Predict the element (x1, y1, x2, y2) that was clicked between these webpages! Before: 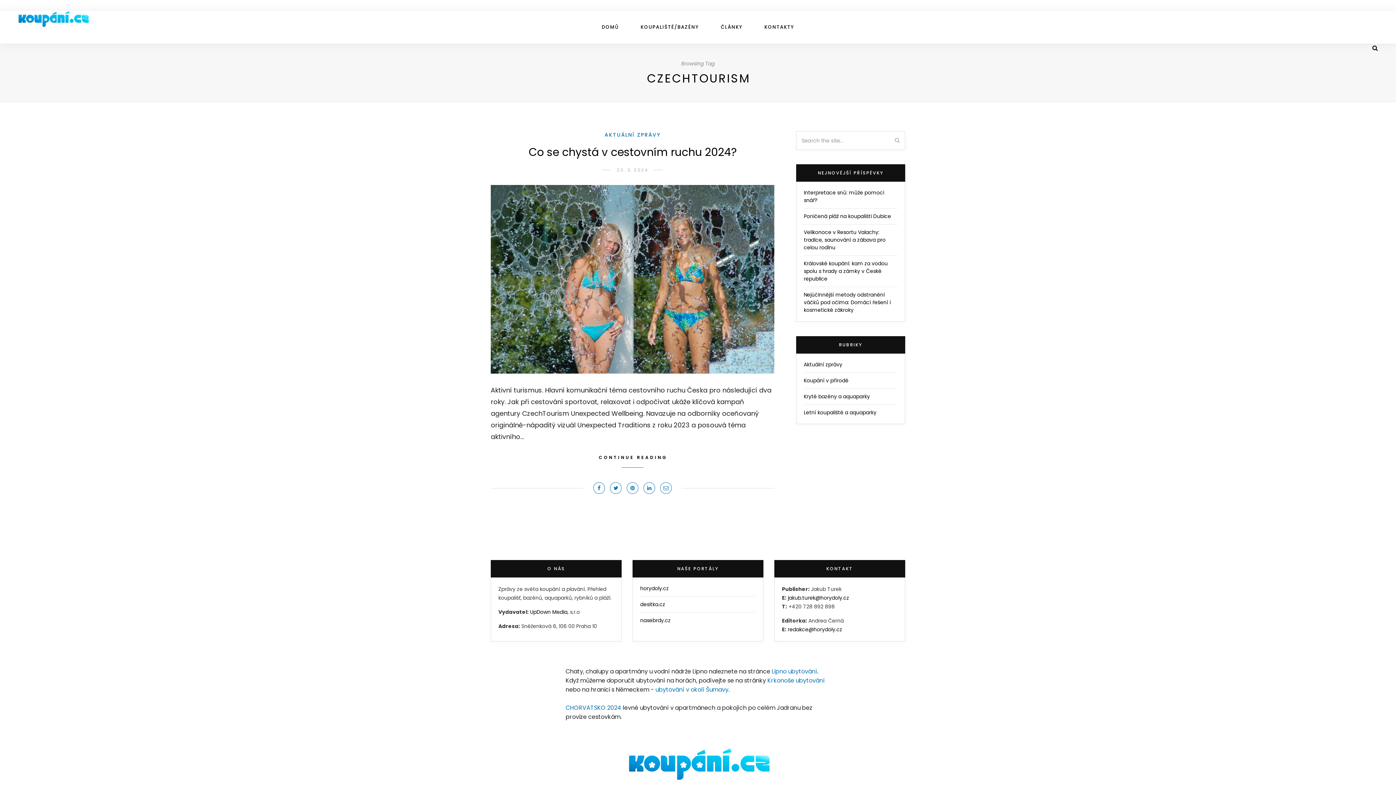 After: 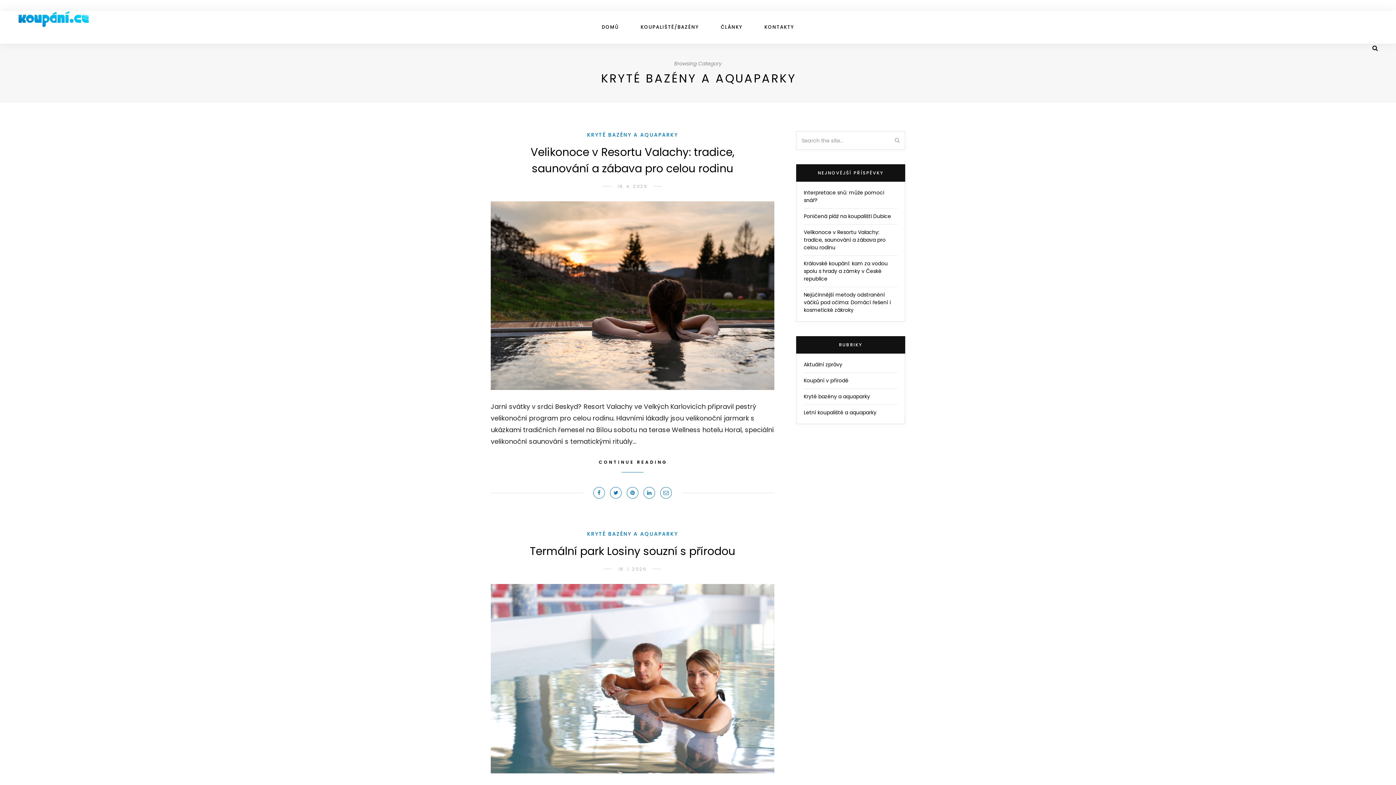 Action: label: Kryté bazény a aquaparky bbox: (804, 393, 870, 400)